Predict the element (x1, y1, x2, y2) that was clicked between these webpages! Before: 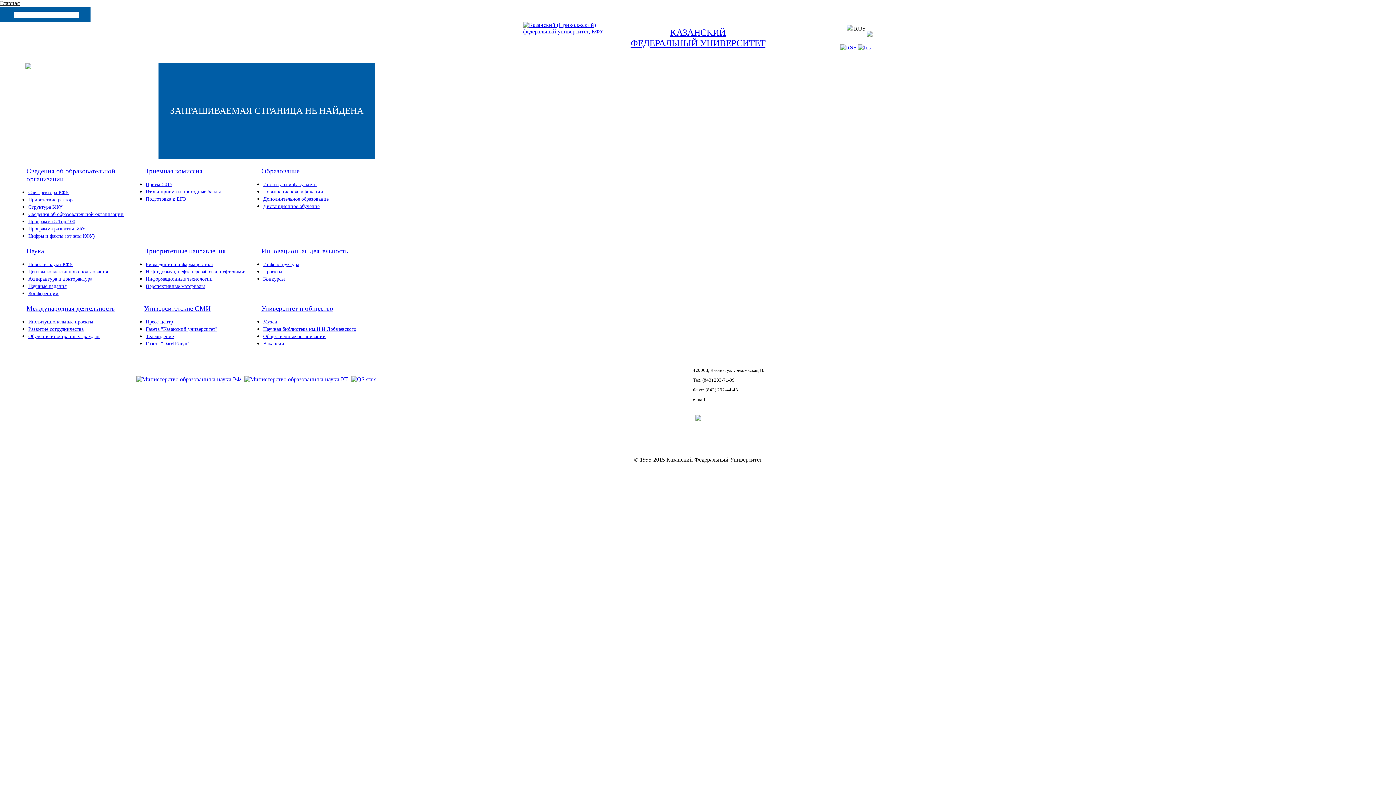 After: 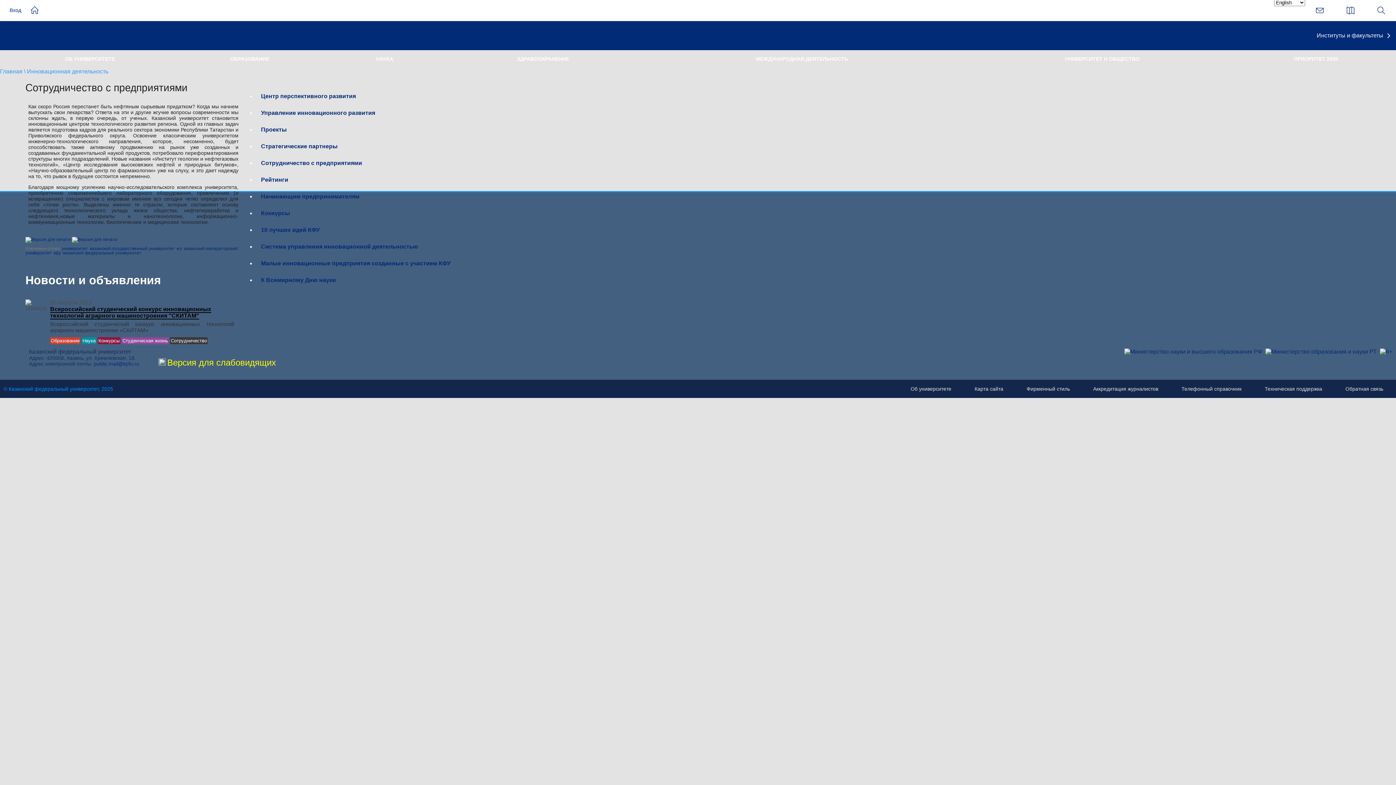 Action: label: Инновационная деятельность bbox: (261, 247, 348, 254)